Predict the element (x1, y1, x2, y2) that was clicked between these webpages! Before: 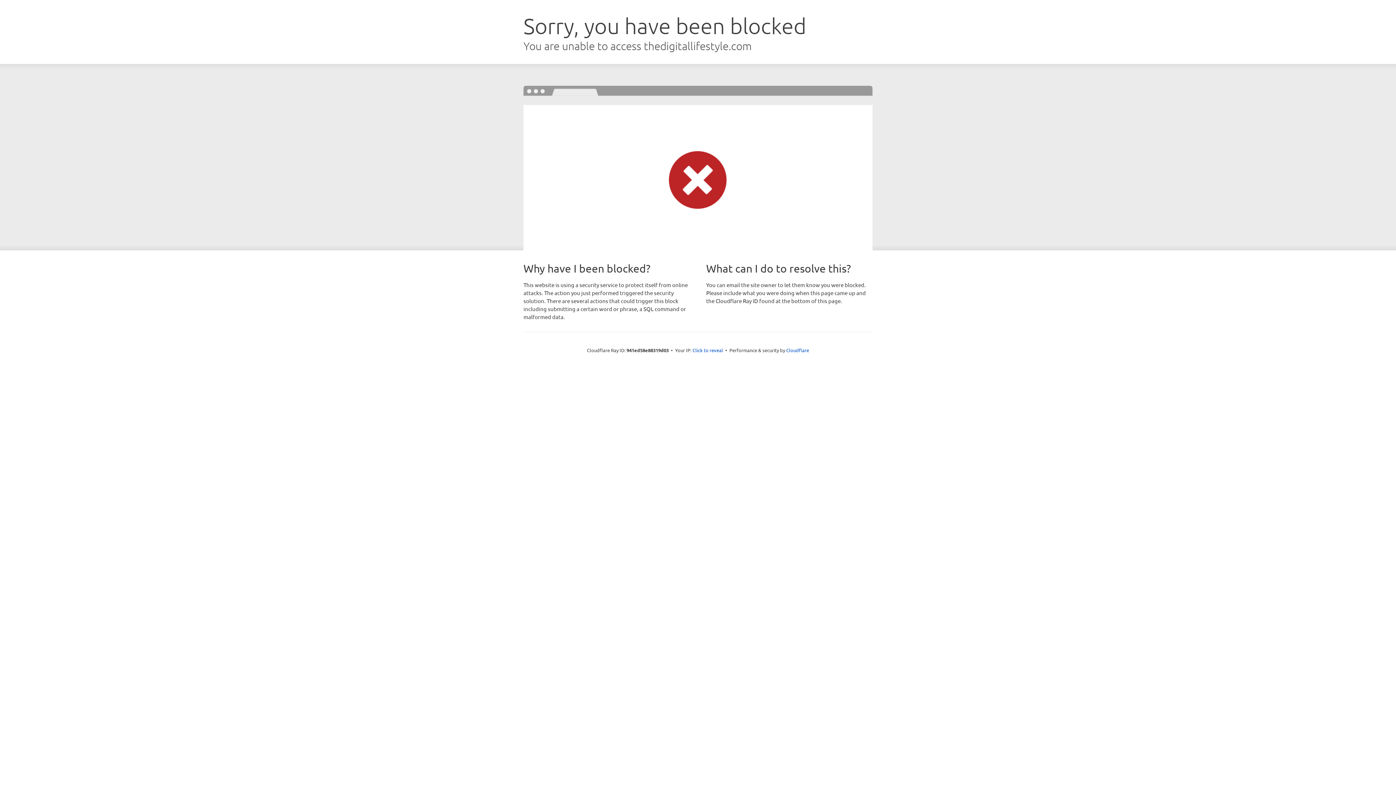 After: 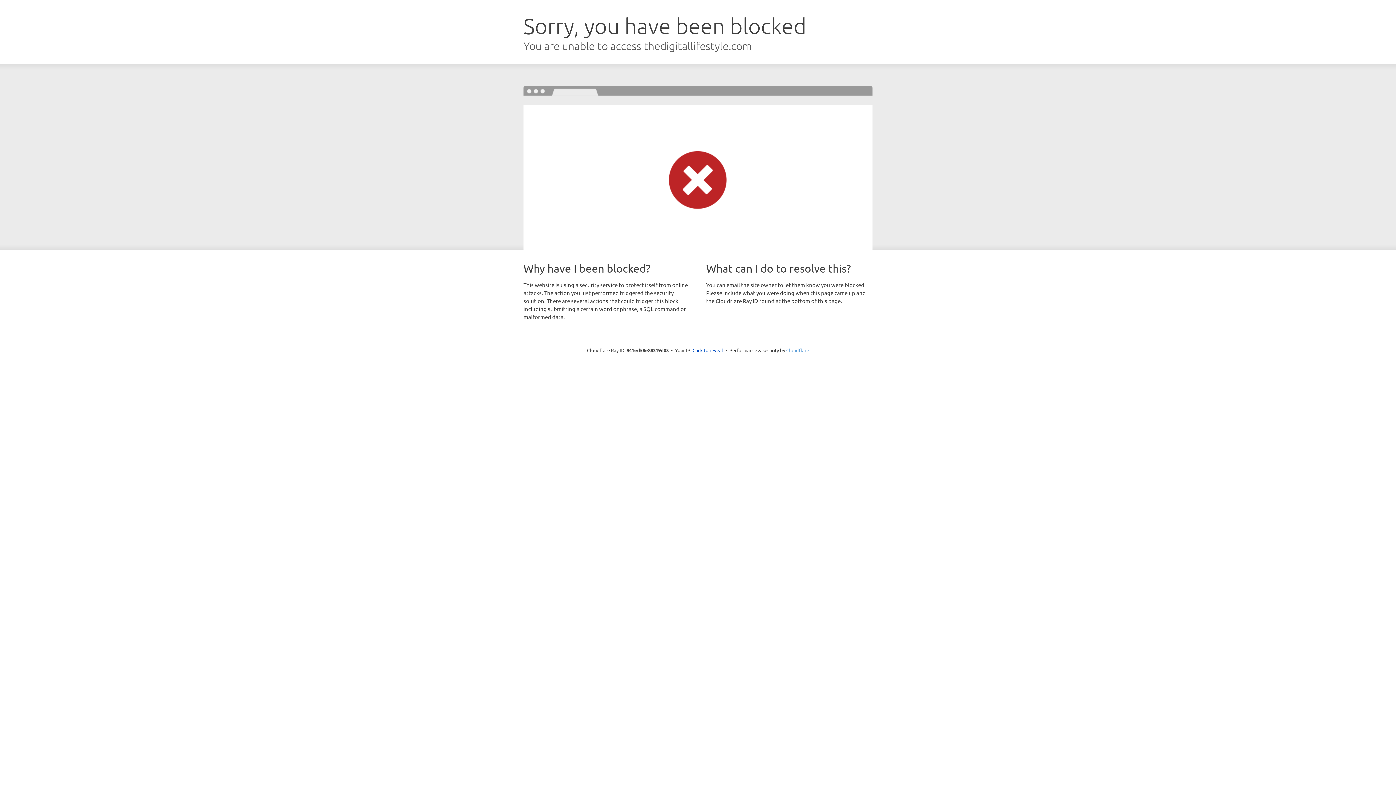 Action: bbox: (786, 347, 809, 353) label: Cloudflare